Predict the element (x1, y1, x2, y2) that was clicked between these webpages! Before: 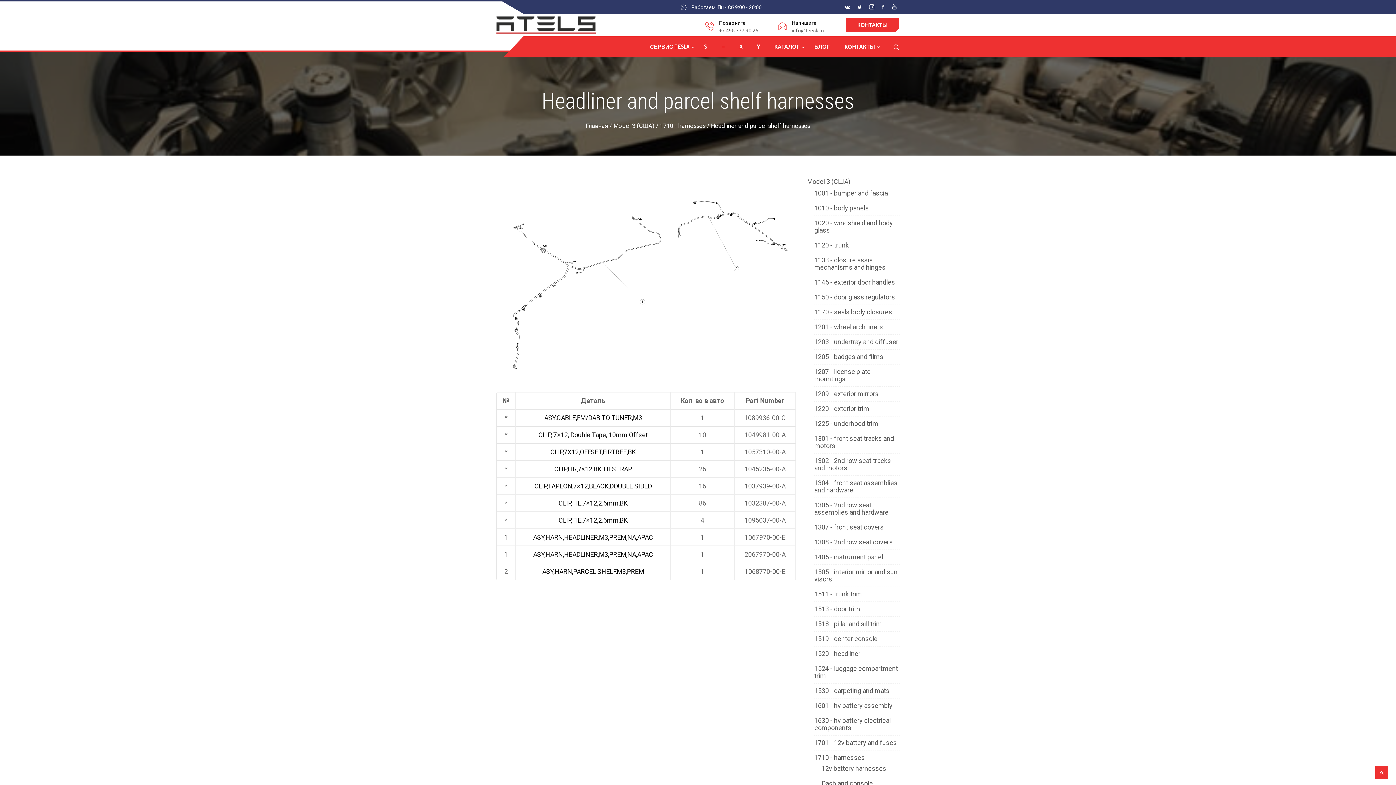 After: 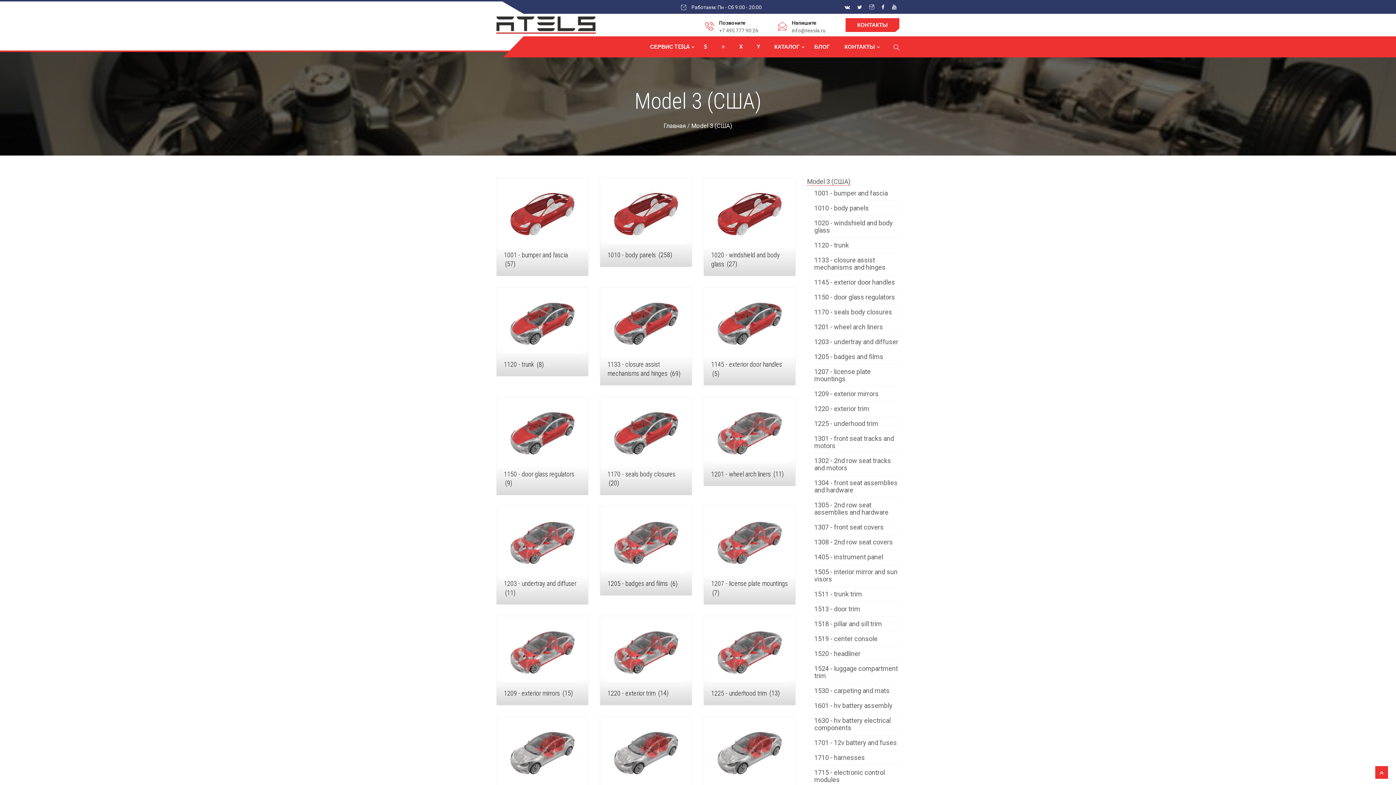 Action: bbox: (807, 177, 850, 185) label: Model 3 (США)